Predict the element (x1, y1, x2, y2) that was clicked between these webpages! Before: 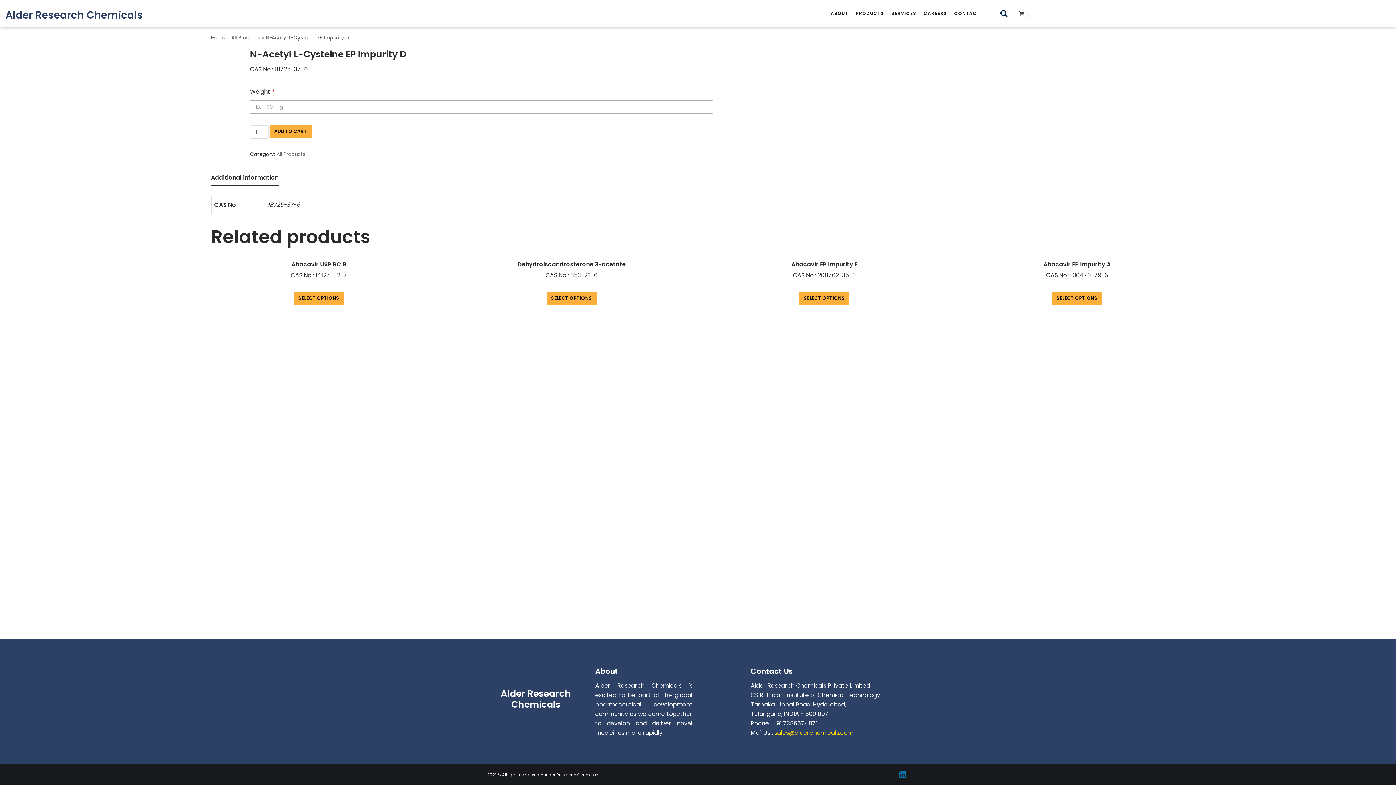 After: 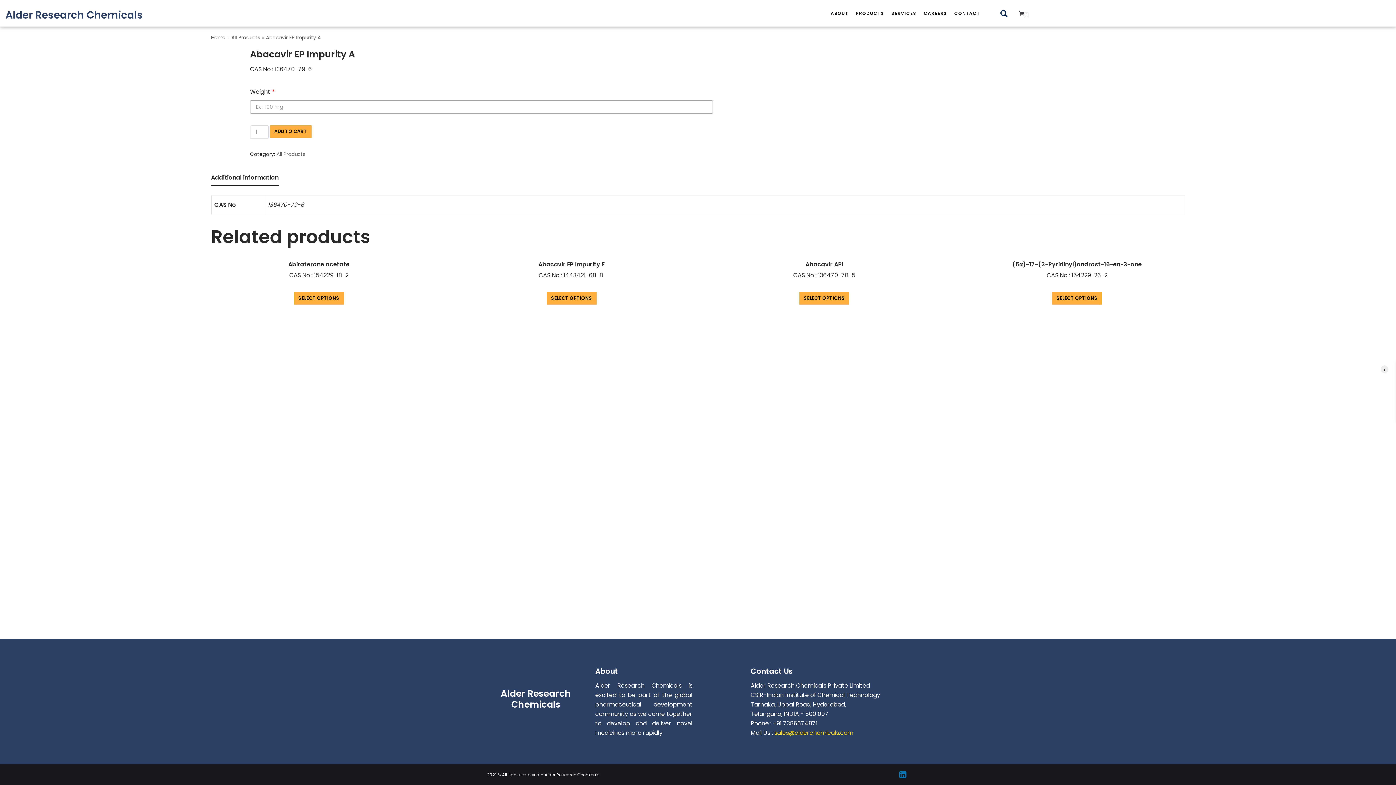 Action: label: Abacavir EP Impurity A bbox: (969, 258, 1185, 271)